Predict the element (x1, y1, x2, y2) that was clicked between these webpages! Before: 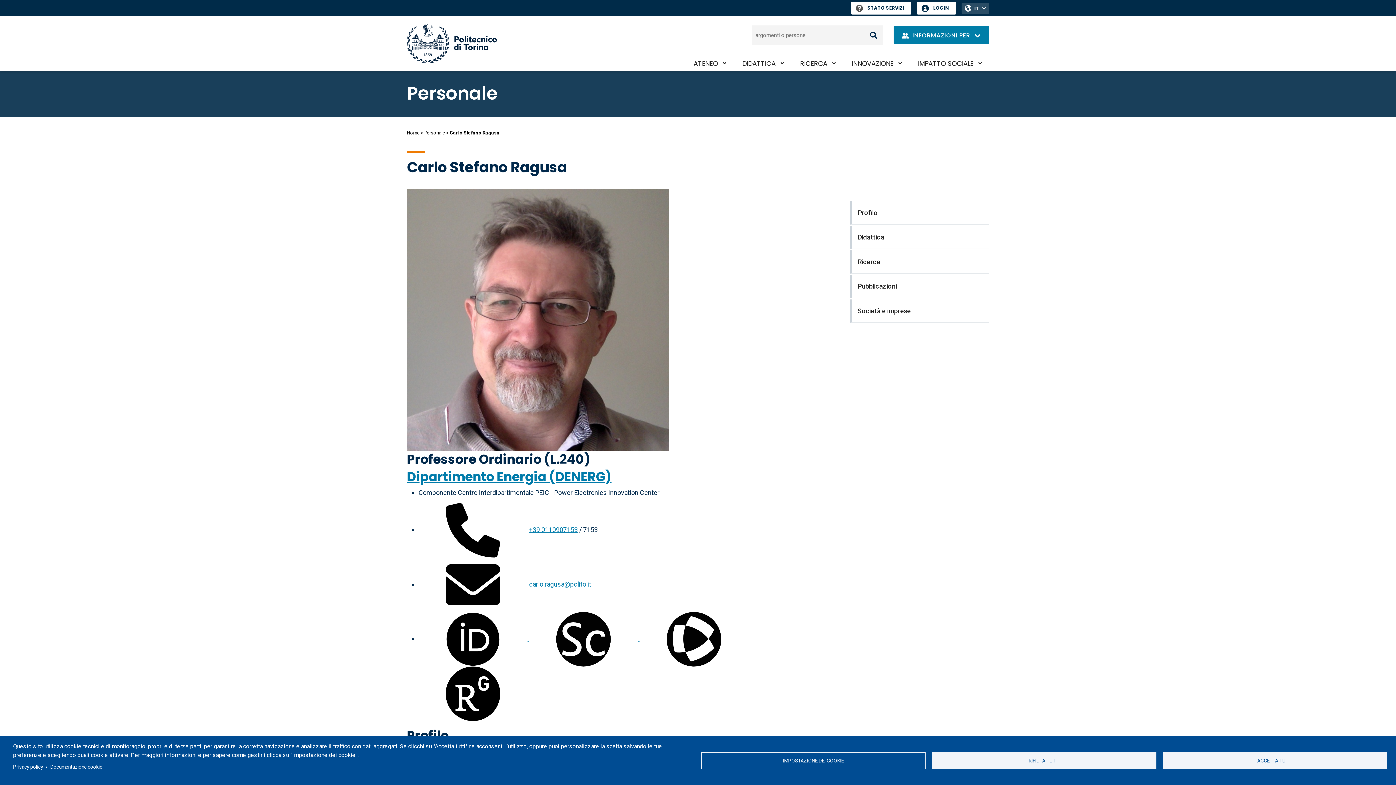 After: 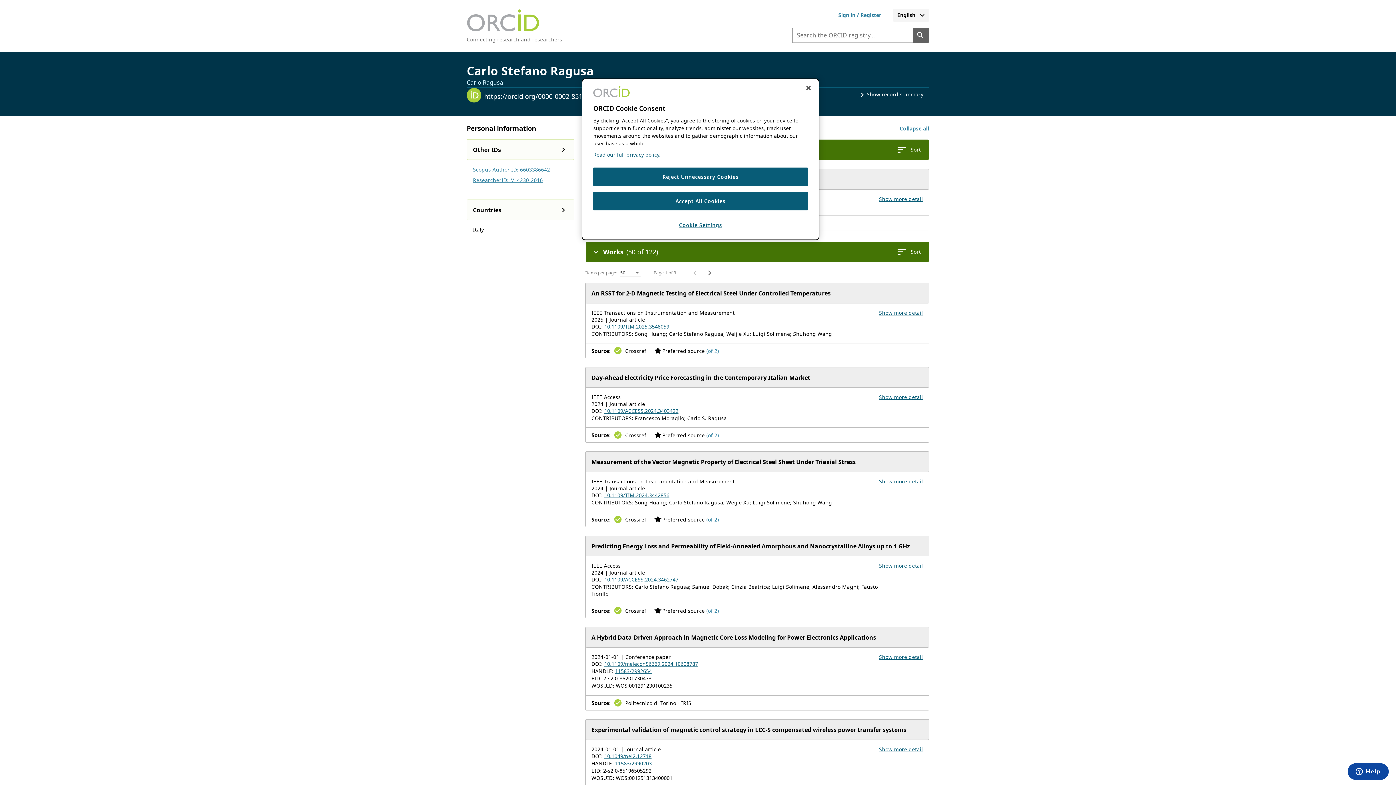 Action: label:   bbox: (418, 635, 529, 642)